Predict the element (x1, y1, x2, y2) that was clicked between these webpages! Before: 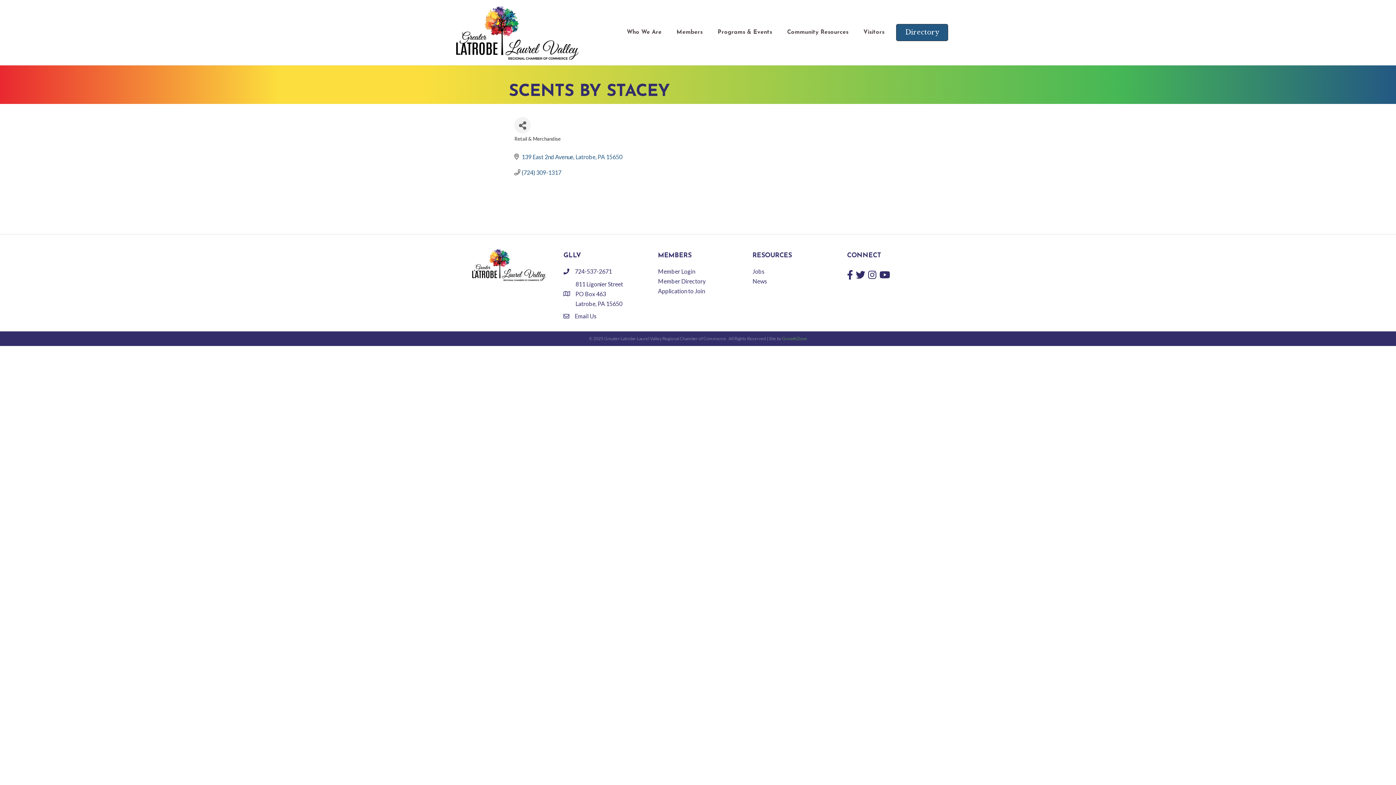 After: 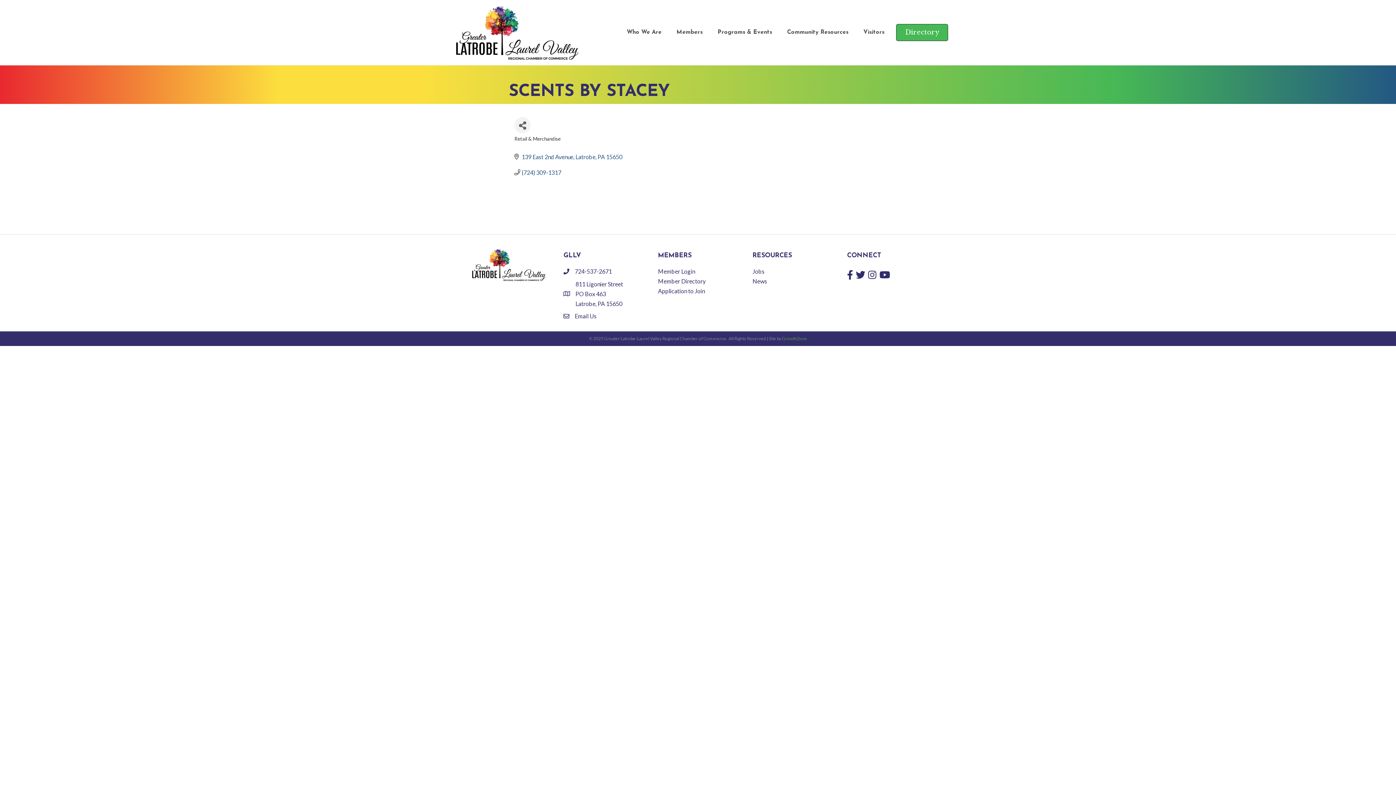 Action: label: Directory bbox: (896, 23, 948, 41)